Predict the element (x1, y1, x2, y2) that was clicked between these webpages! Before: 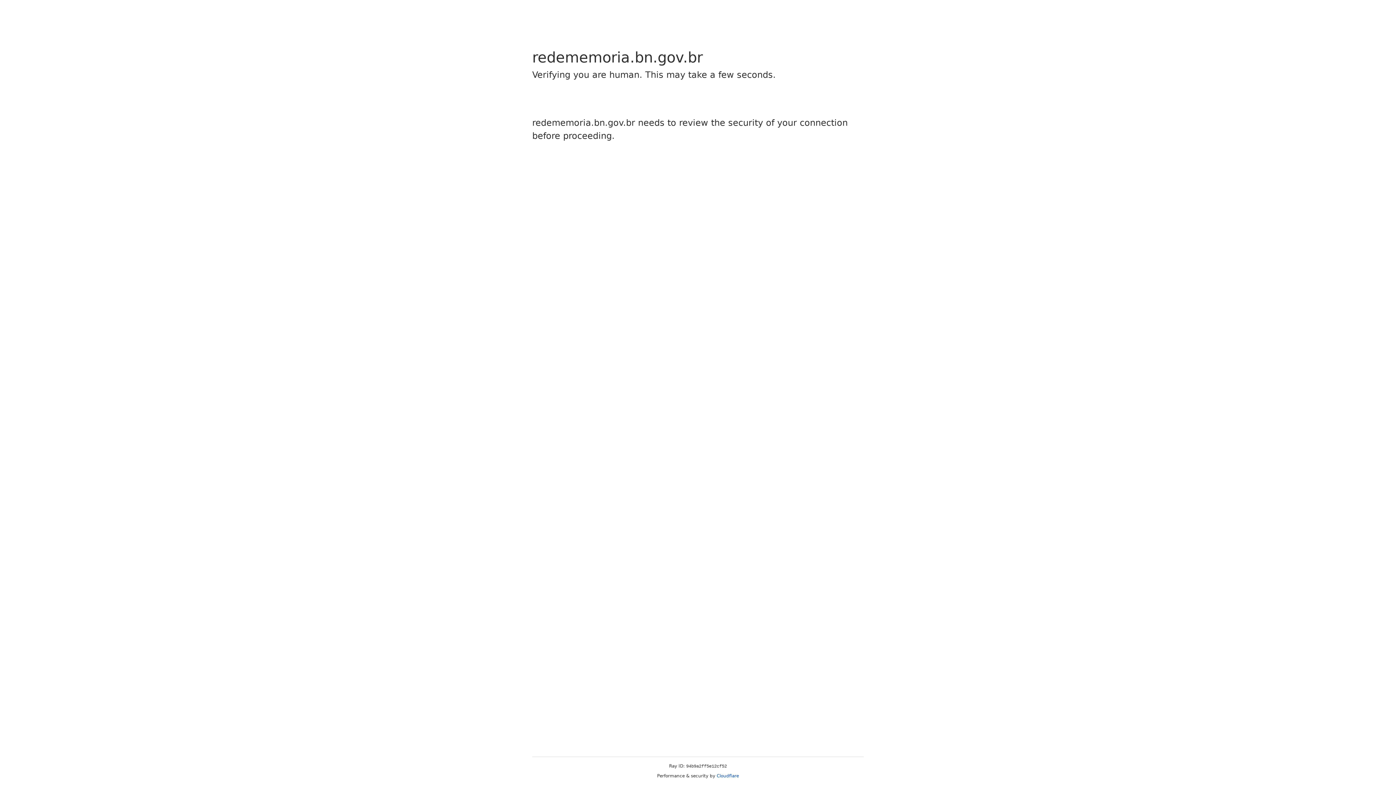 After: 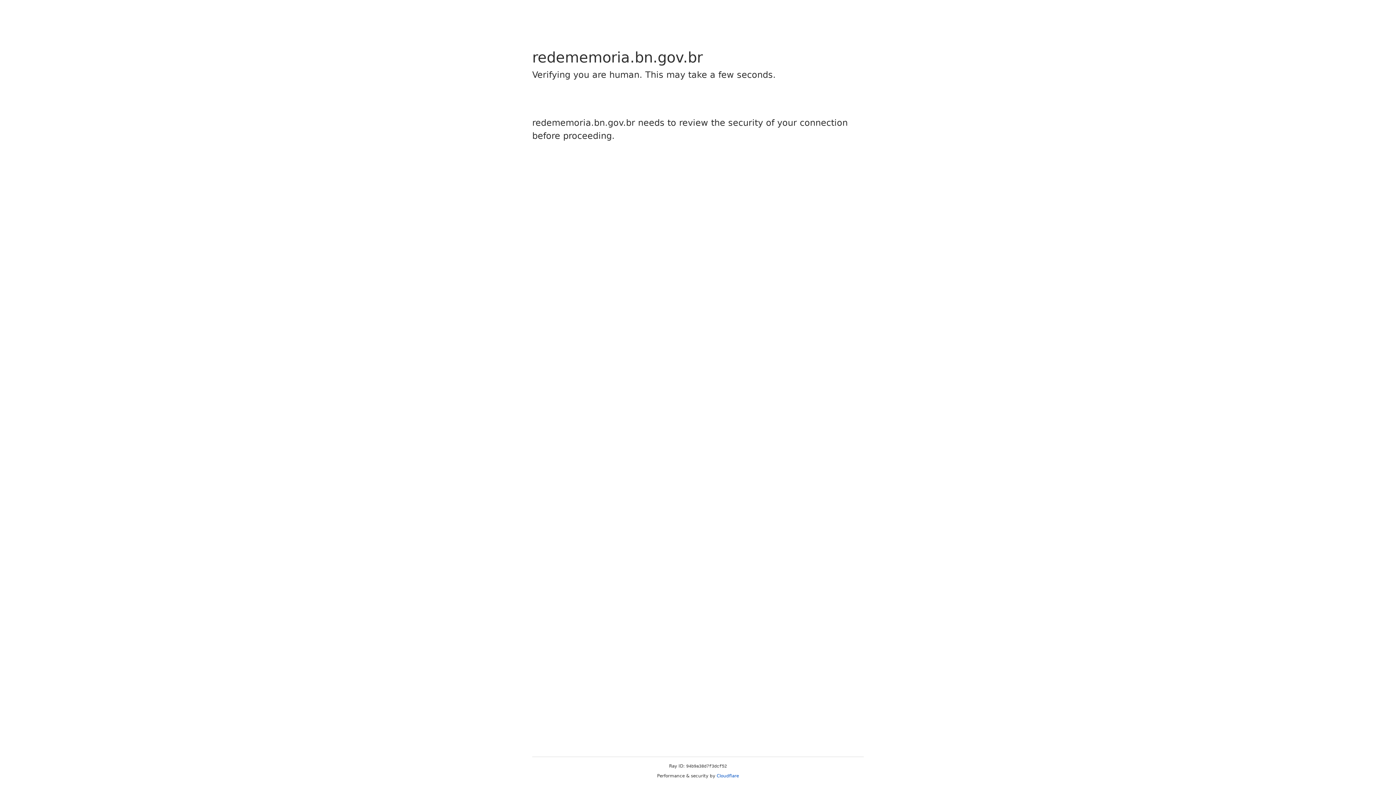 Action: bbox: (716, 773, 739, 778) label: Cloudflare